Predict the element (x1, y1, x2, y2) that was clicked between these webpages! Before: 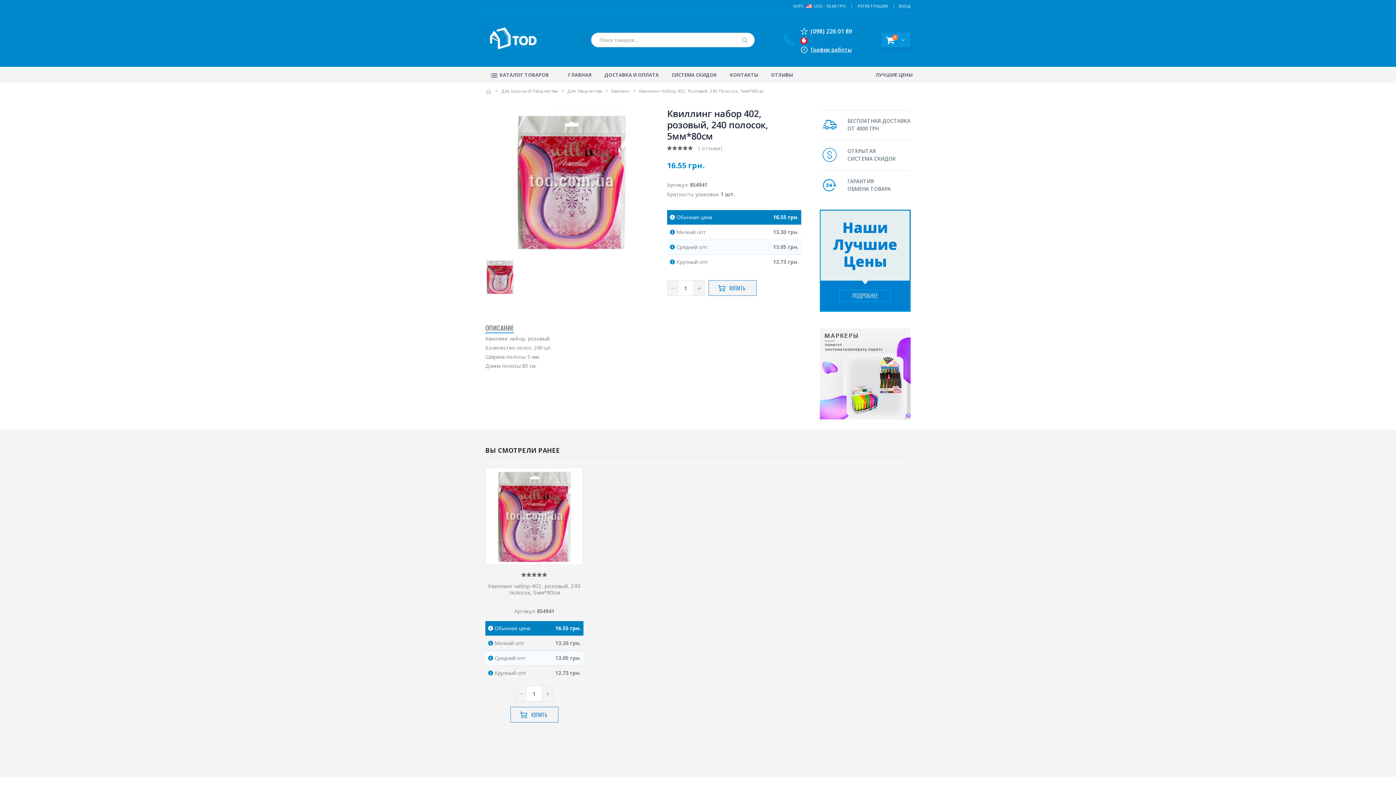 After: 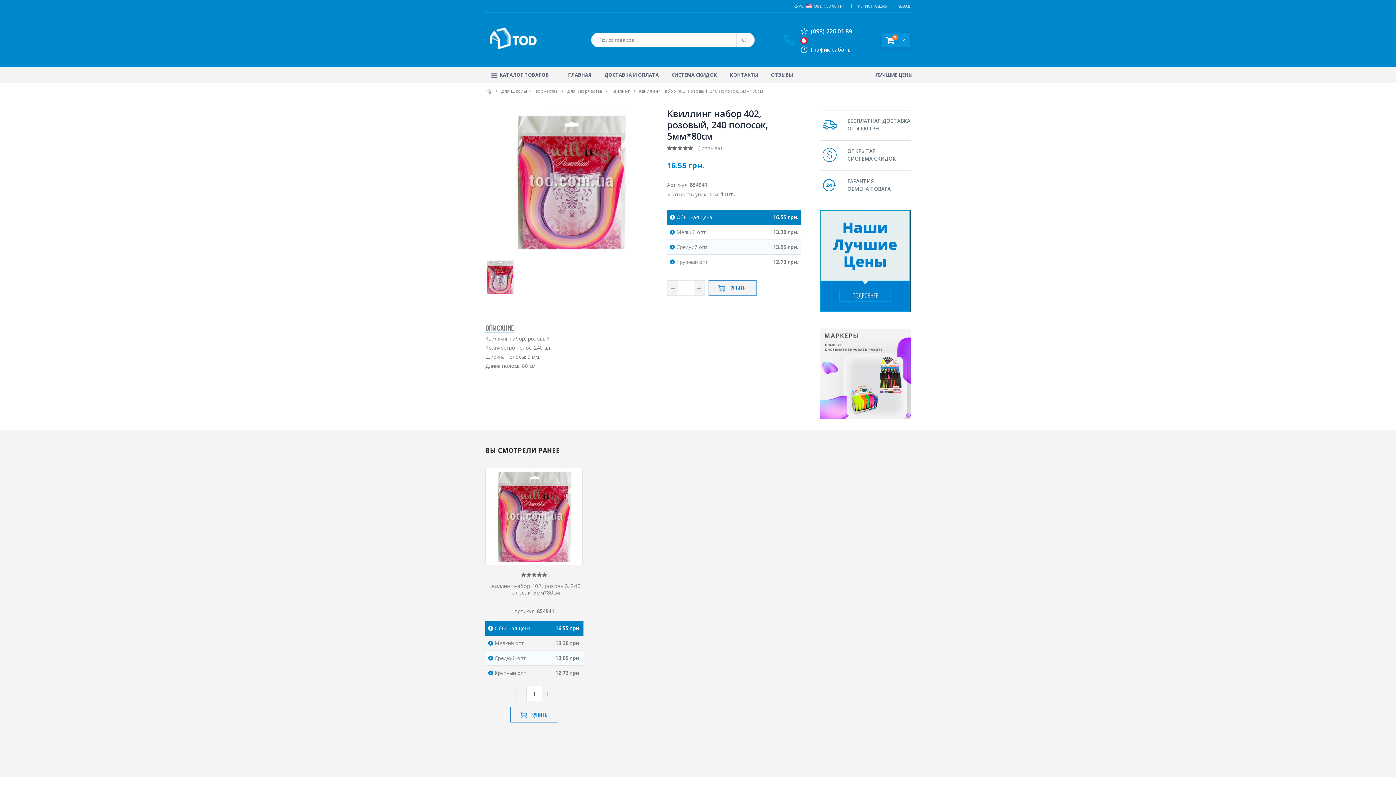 Action: label: КУРС
USD : 50.00 ГРН. bbox: (793, 1, 847, 10)